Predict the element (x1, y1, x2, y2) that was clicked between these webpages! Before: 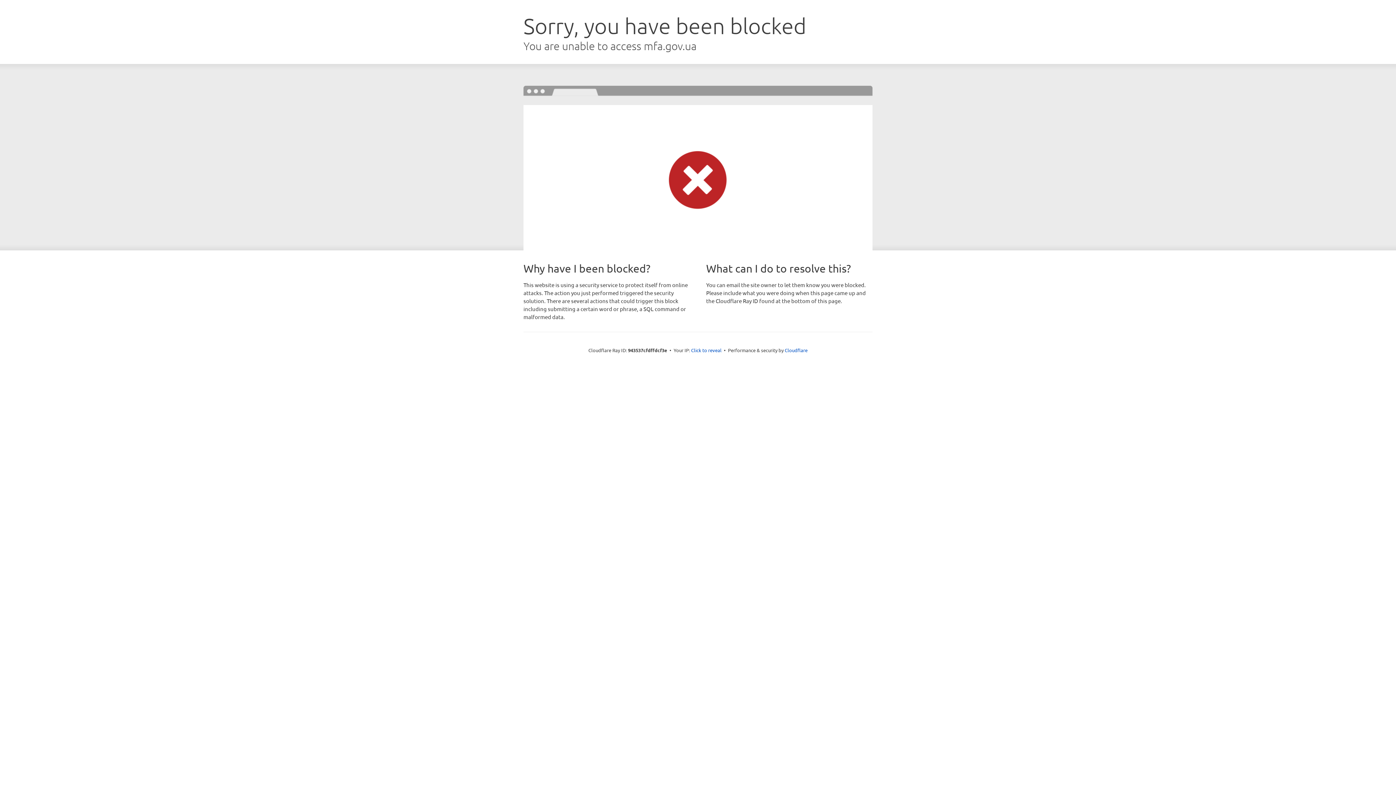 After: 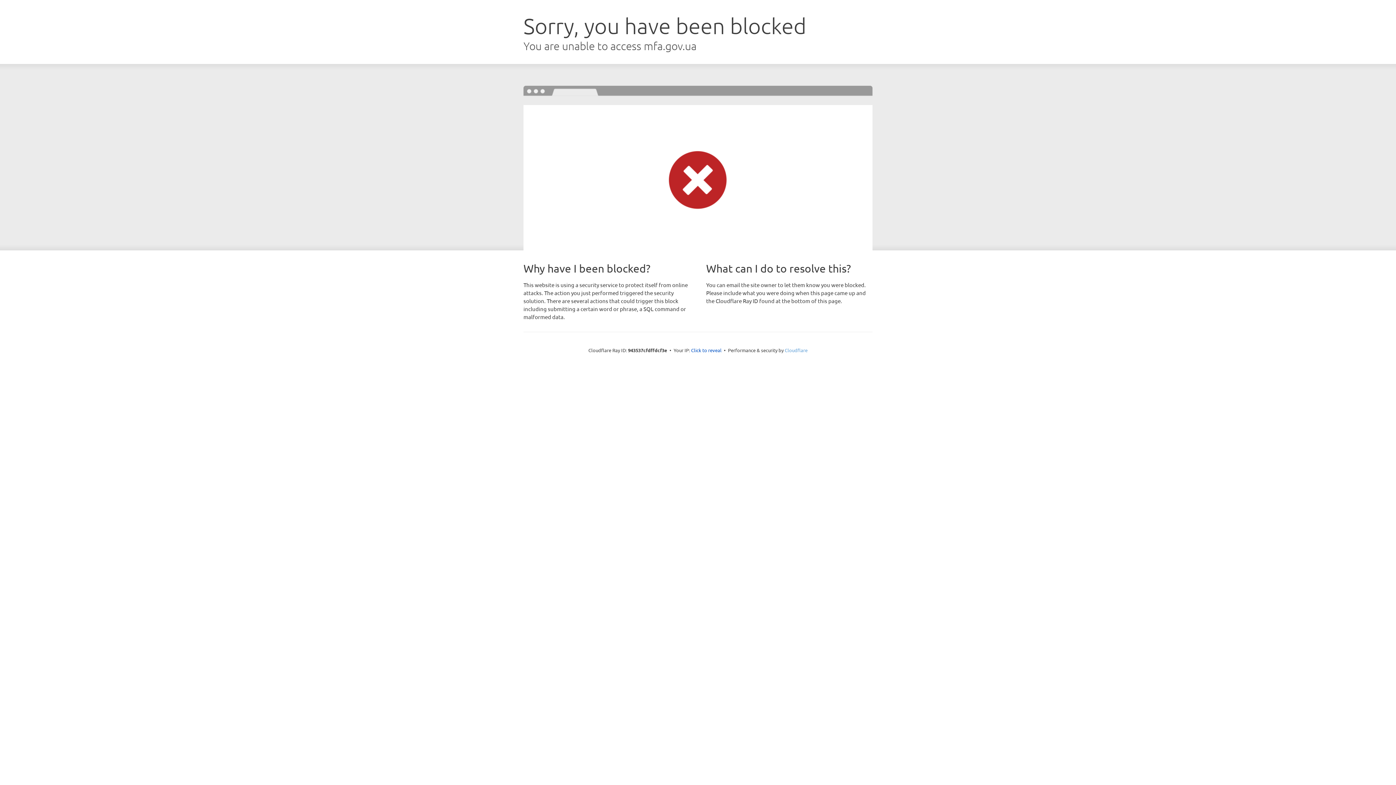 Action: bbox: (784, 347, 807, 353) label: Cloudflare